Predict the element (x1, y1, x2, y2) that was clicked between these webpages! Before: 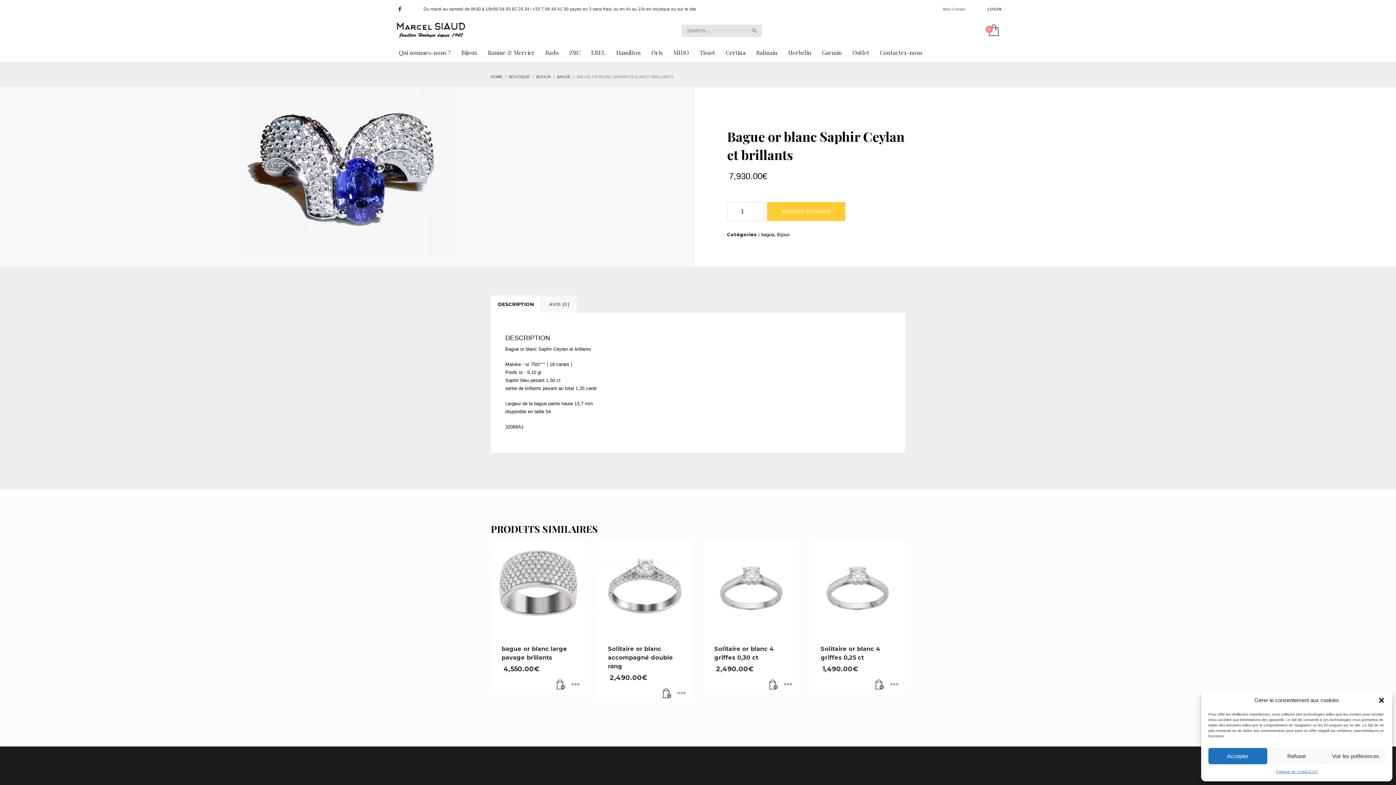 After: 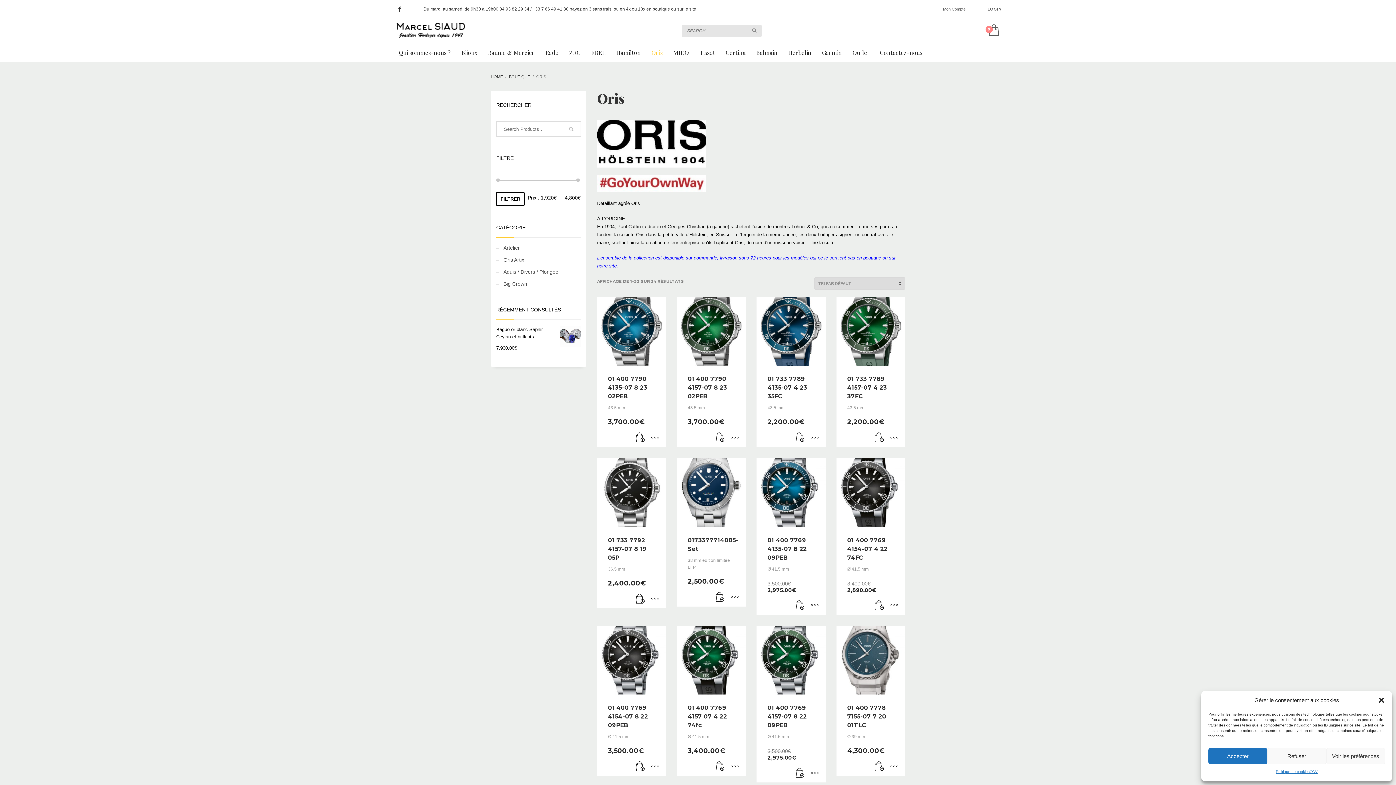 Action: label: Oris bbox: (647, 46, 667, 58)